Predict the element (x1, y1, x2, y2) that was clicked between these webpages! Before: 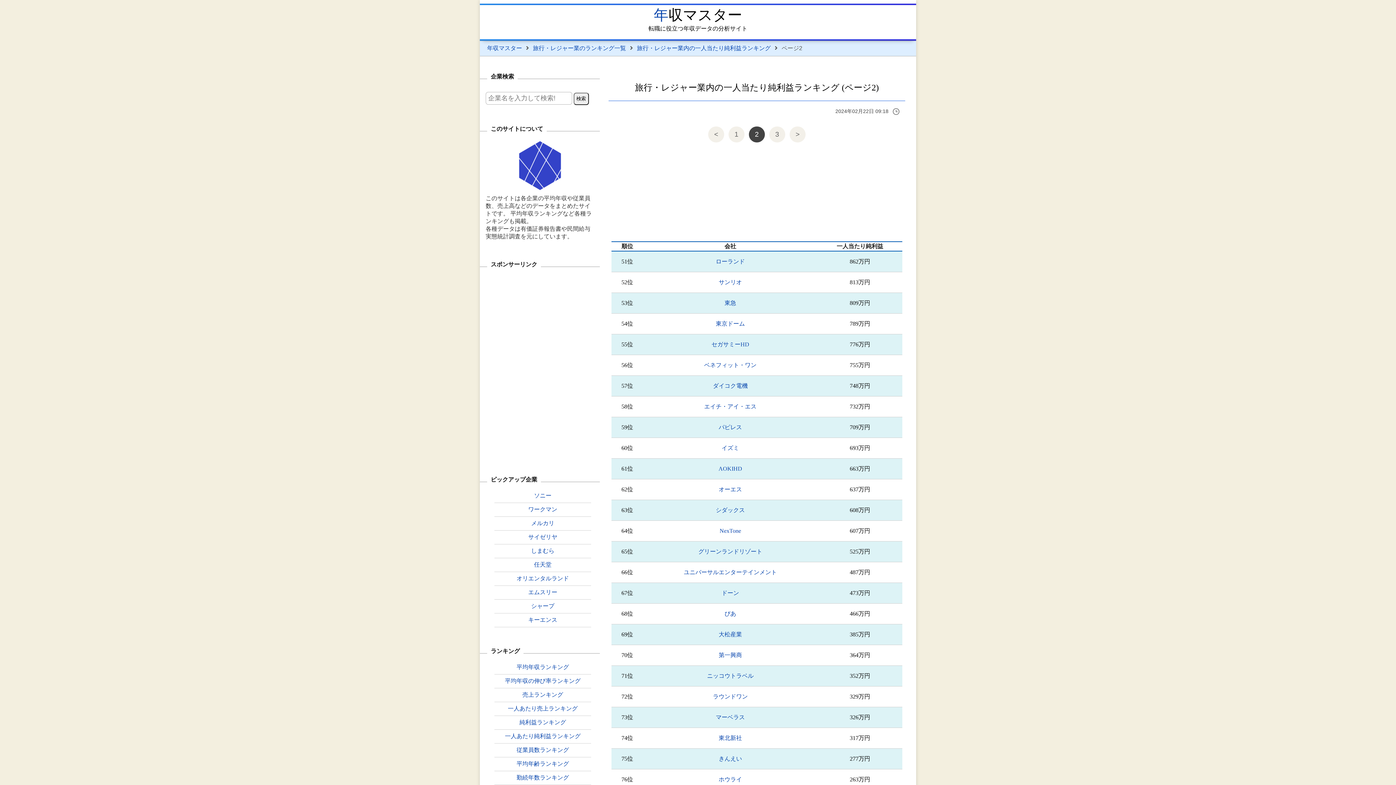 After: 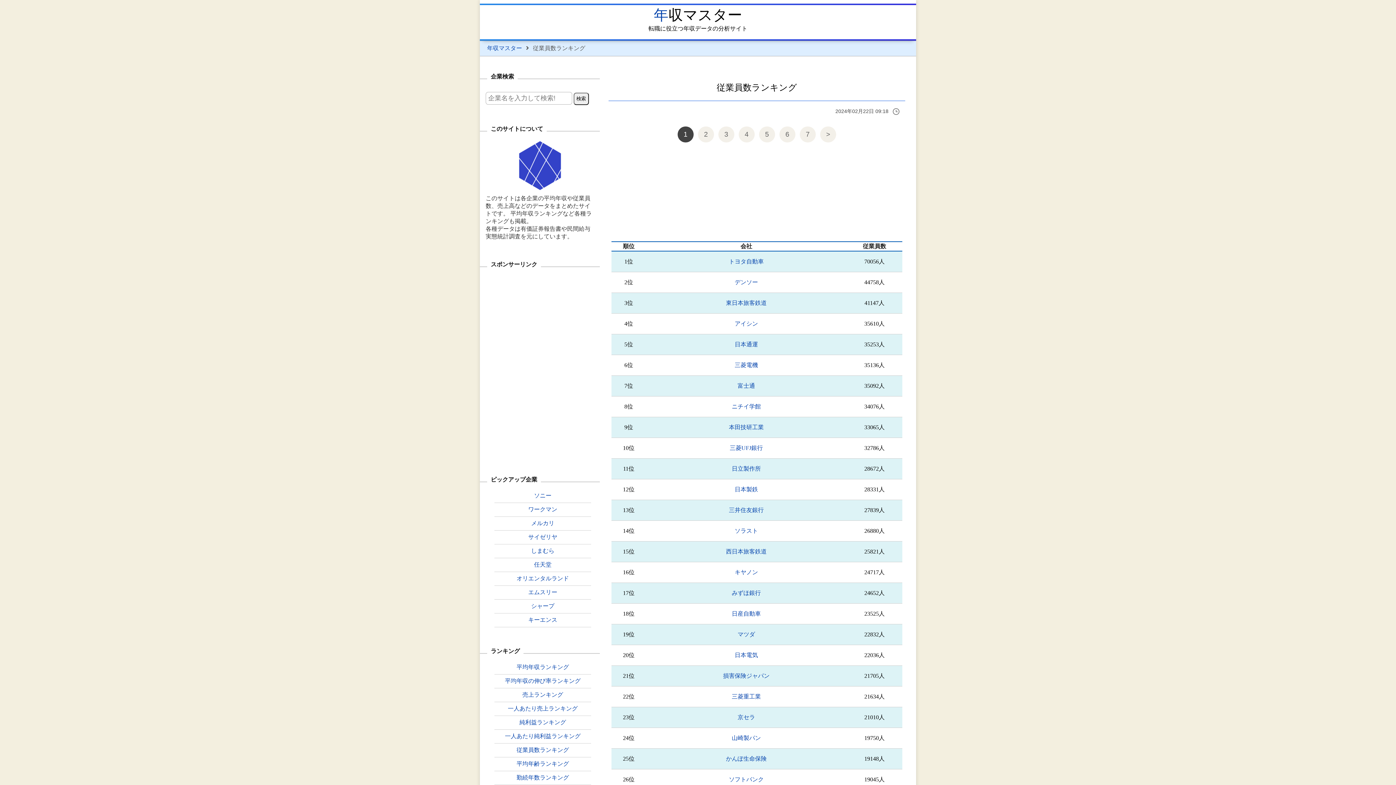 Action: label: 従業員数ランキング bbox: (494, 743, 591, 757)